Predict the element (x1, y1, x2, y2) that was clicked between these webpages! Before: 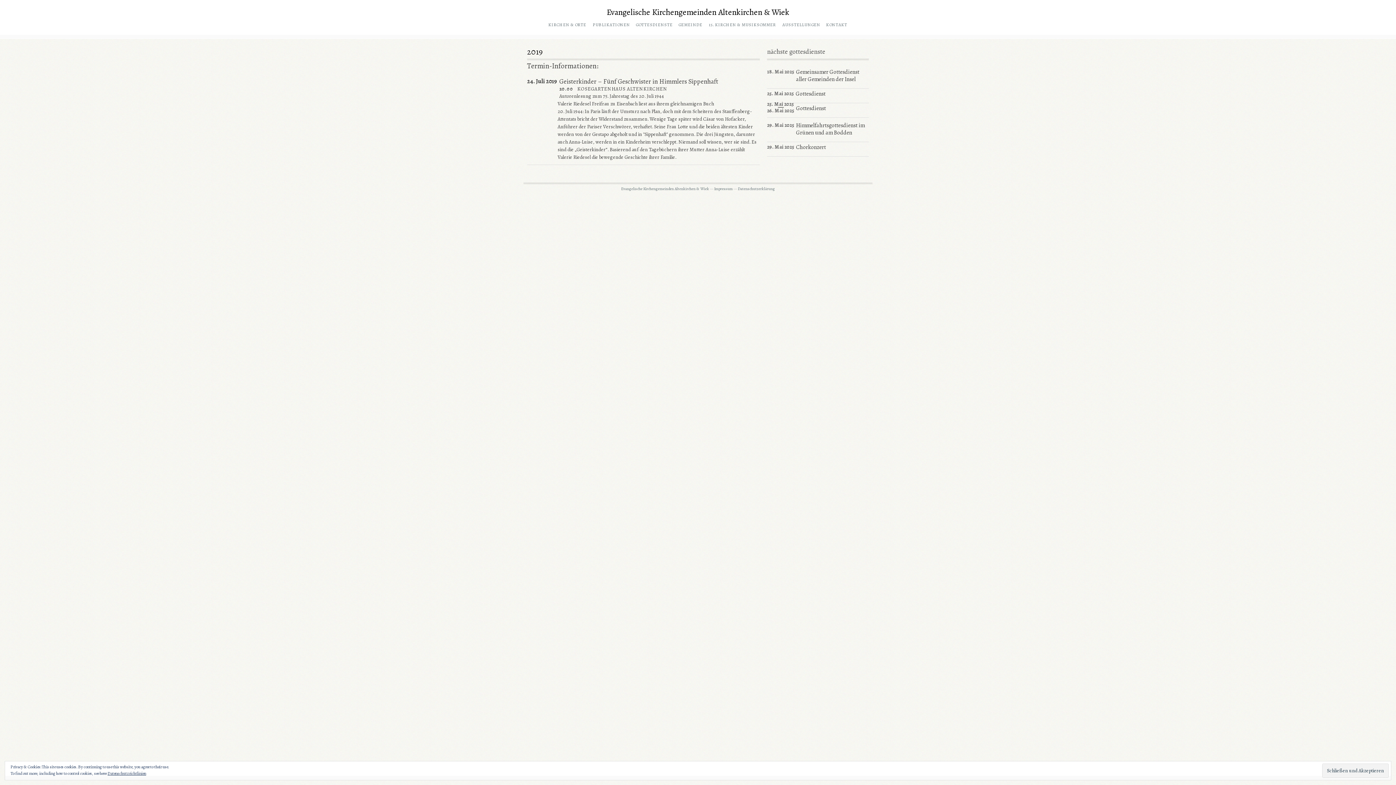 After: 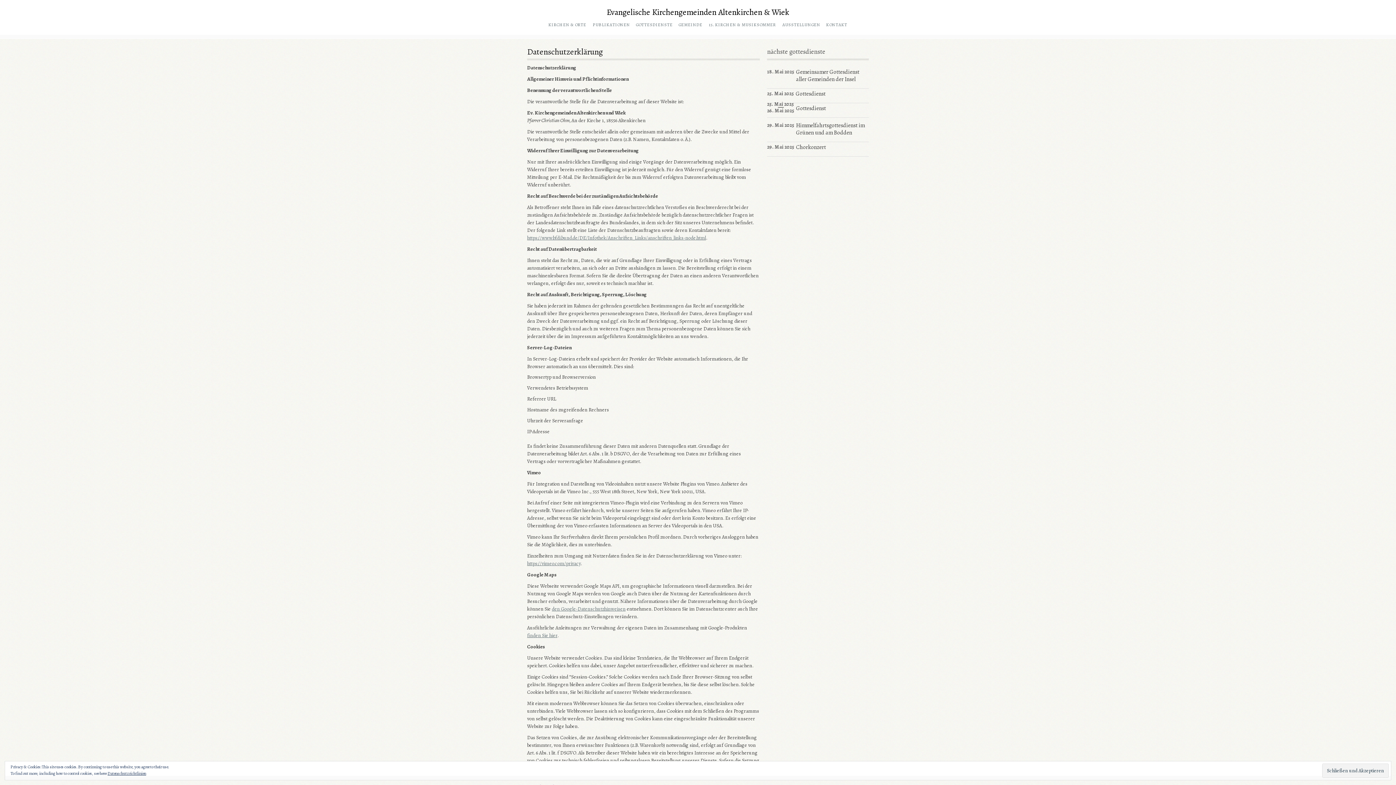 Action: bbox: (107, 770, 146, 776) label: Datenschutzrichtlinien